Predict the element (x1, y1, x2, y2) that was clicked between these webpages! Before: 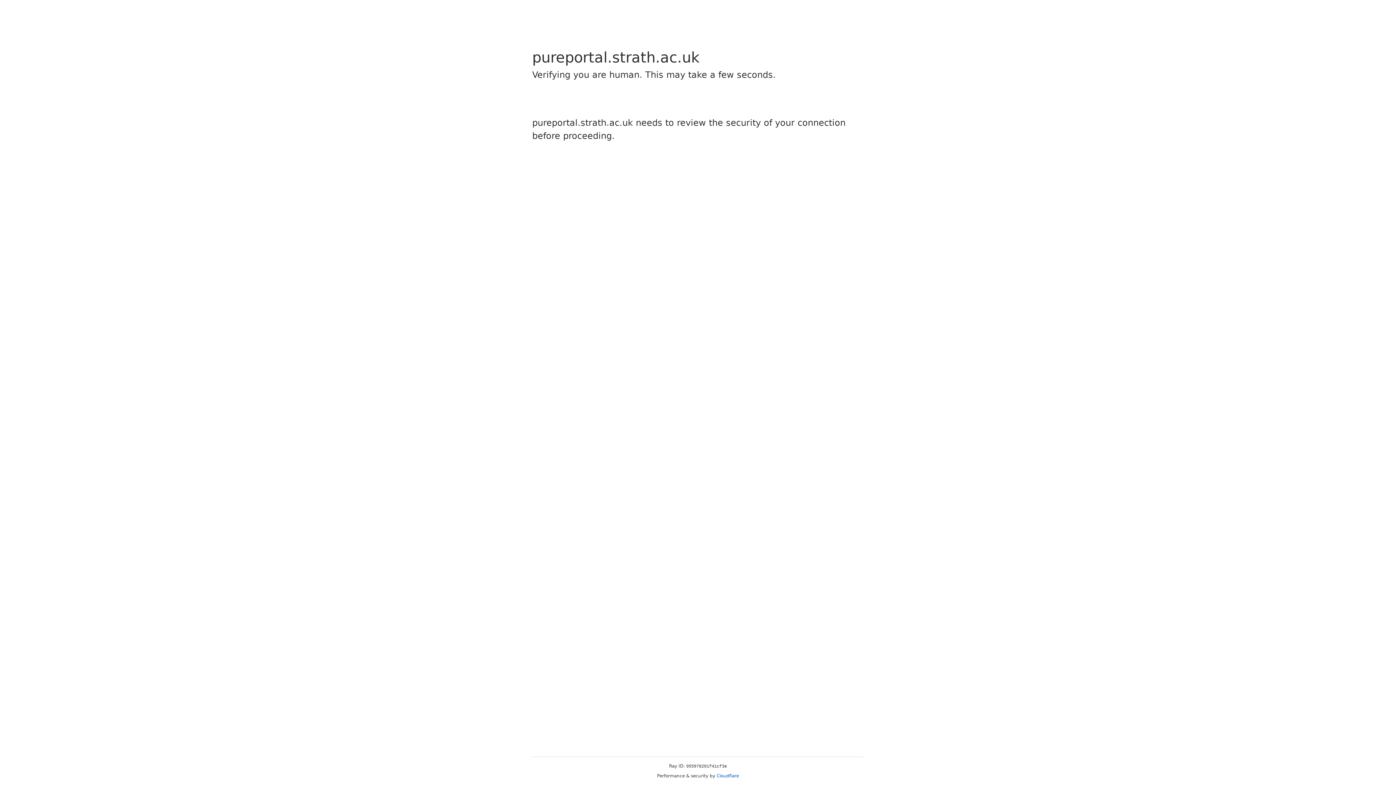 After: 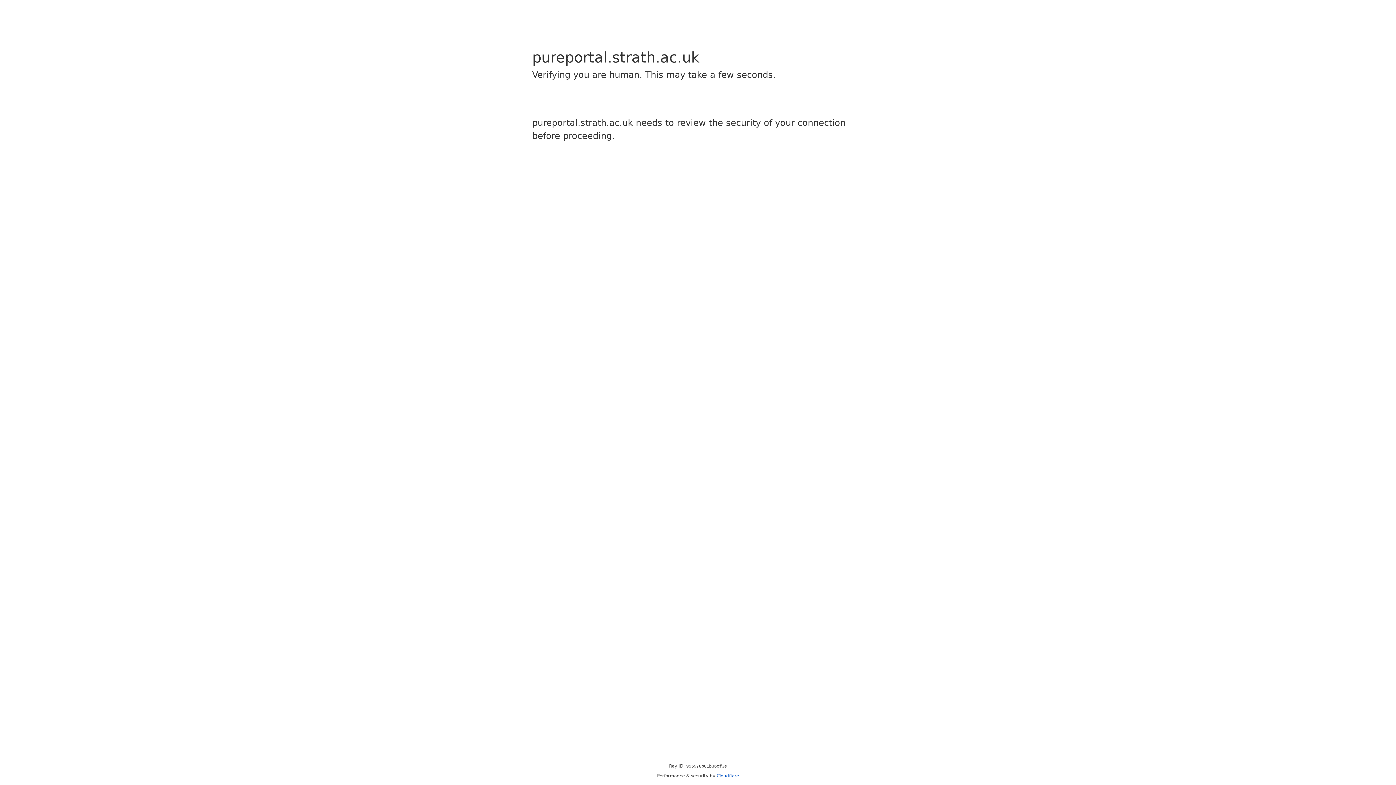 Action: bbox: (716, 773, 739, 778) label: Cloudflare